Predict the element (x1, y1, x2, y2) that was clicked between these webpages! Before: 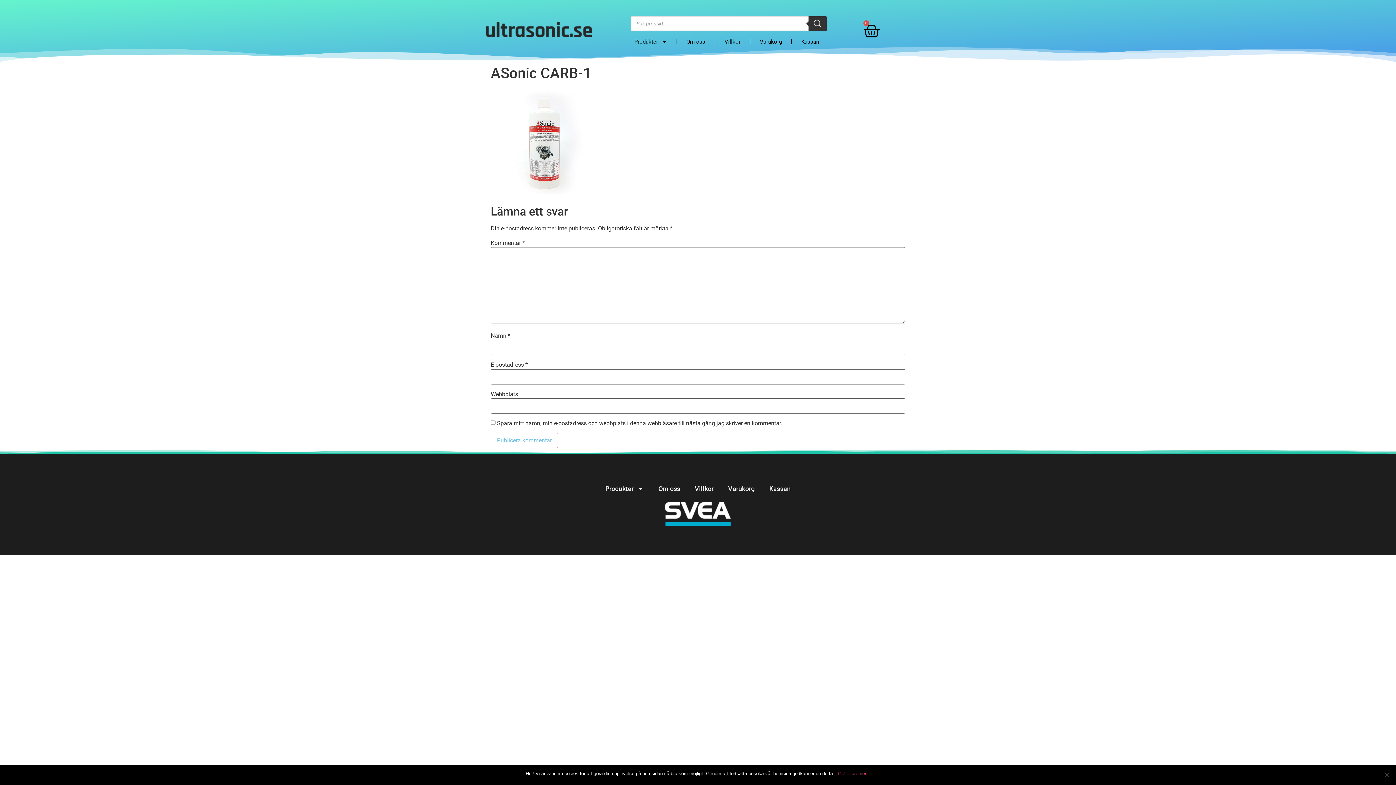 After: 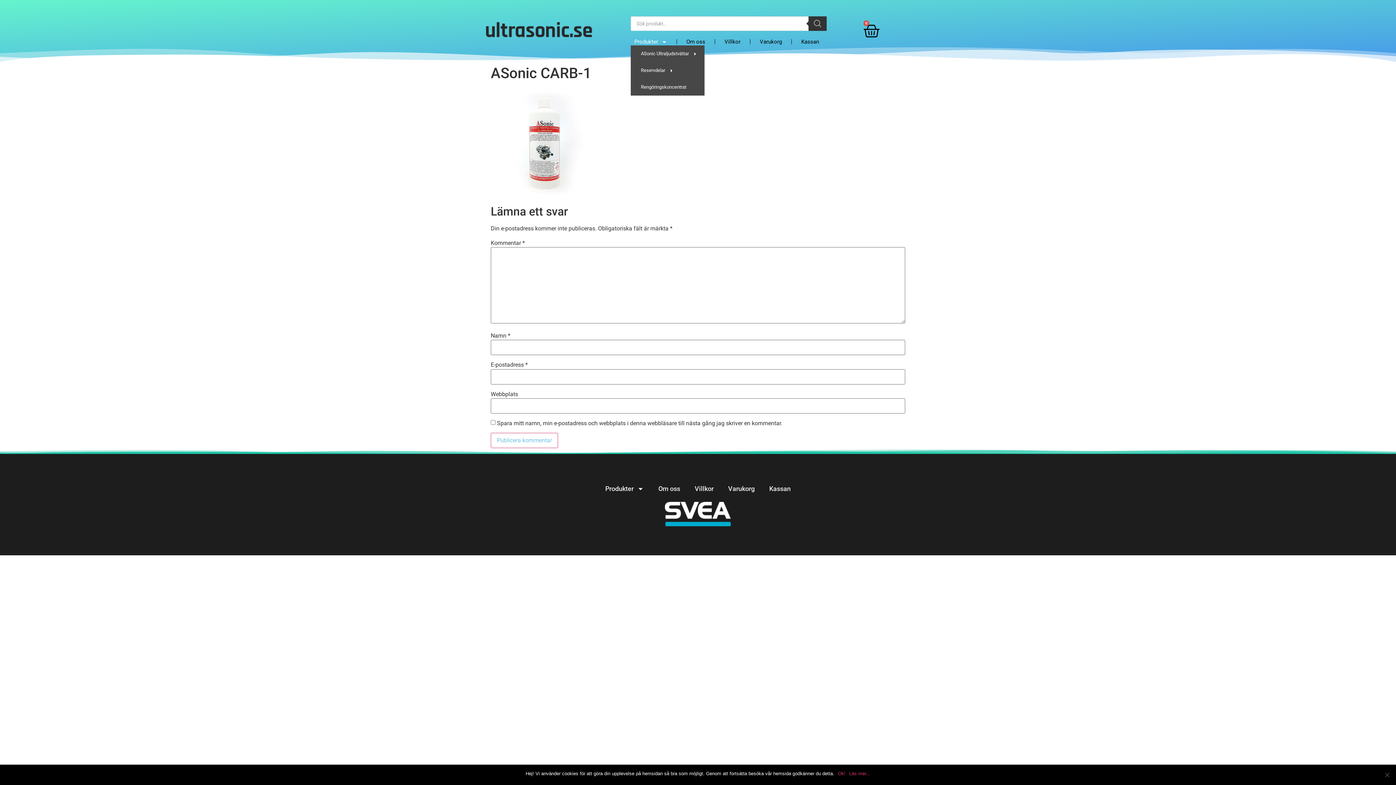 Action: label: Produkter bbox: (630, 38, 670, 45)